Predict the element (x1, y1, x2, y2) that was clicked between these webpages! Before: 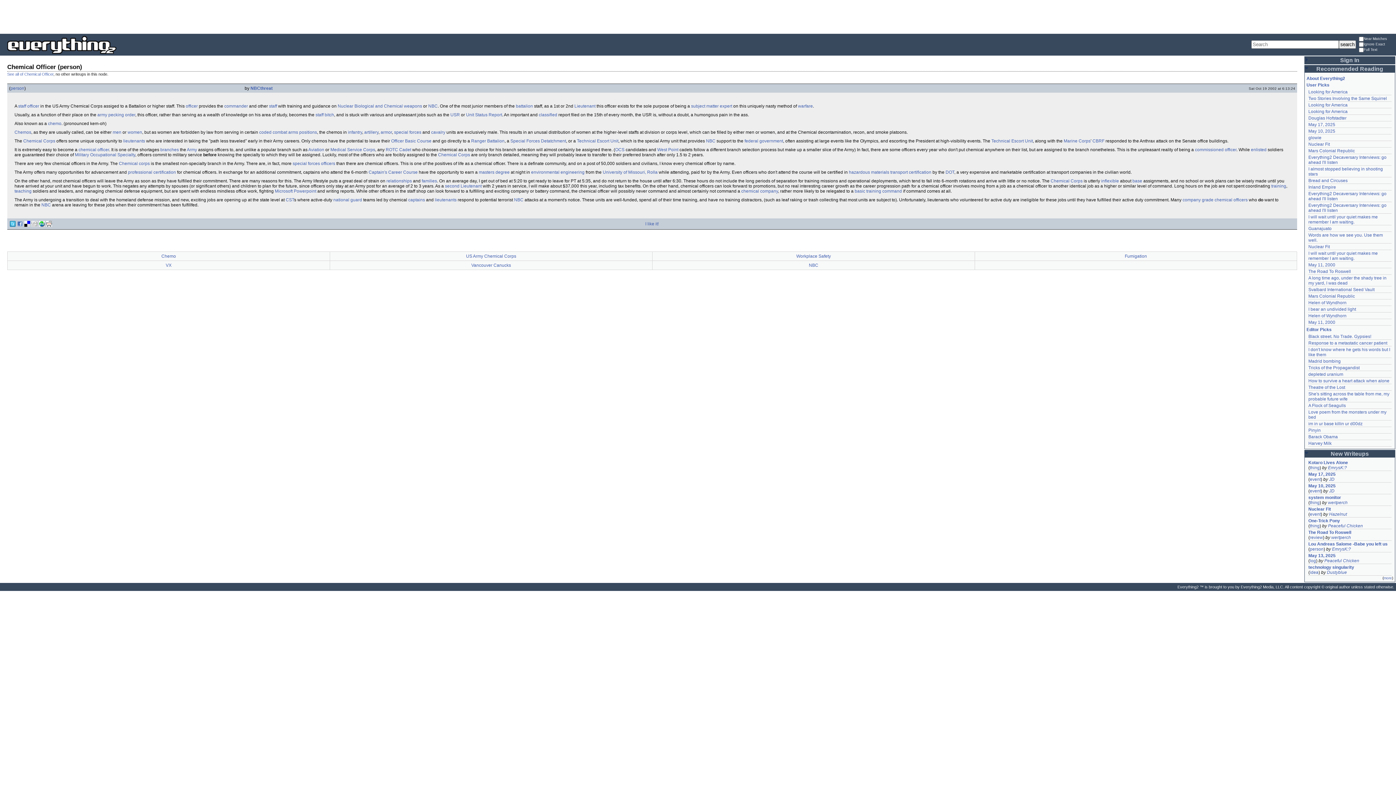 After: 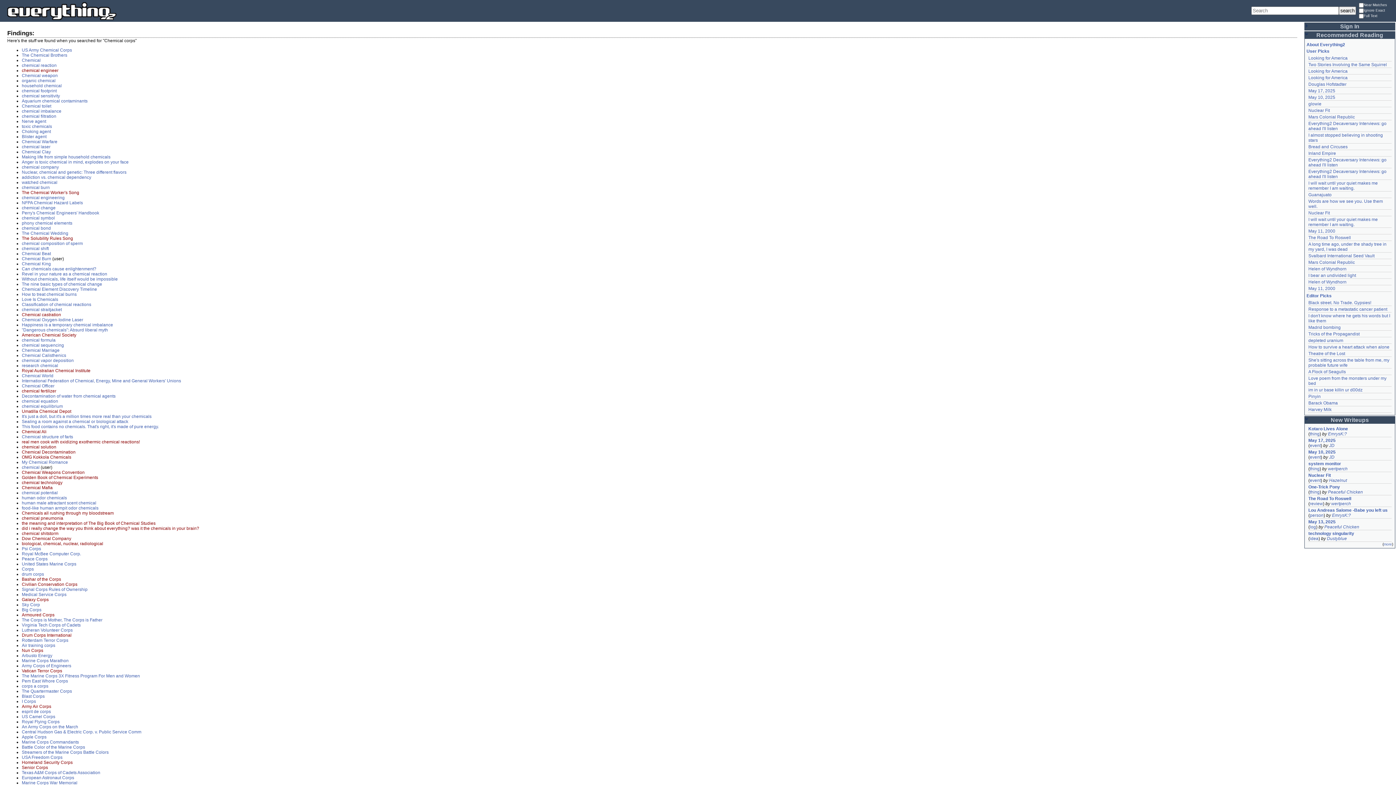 Action: bbox: (118, 161, 149, 166) label: Chemical corps